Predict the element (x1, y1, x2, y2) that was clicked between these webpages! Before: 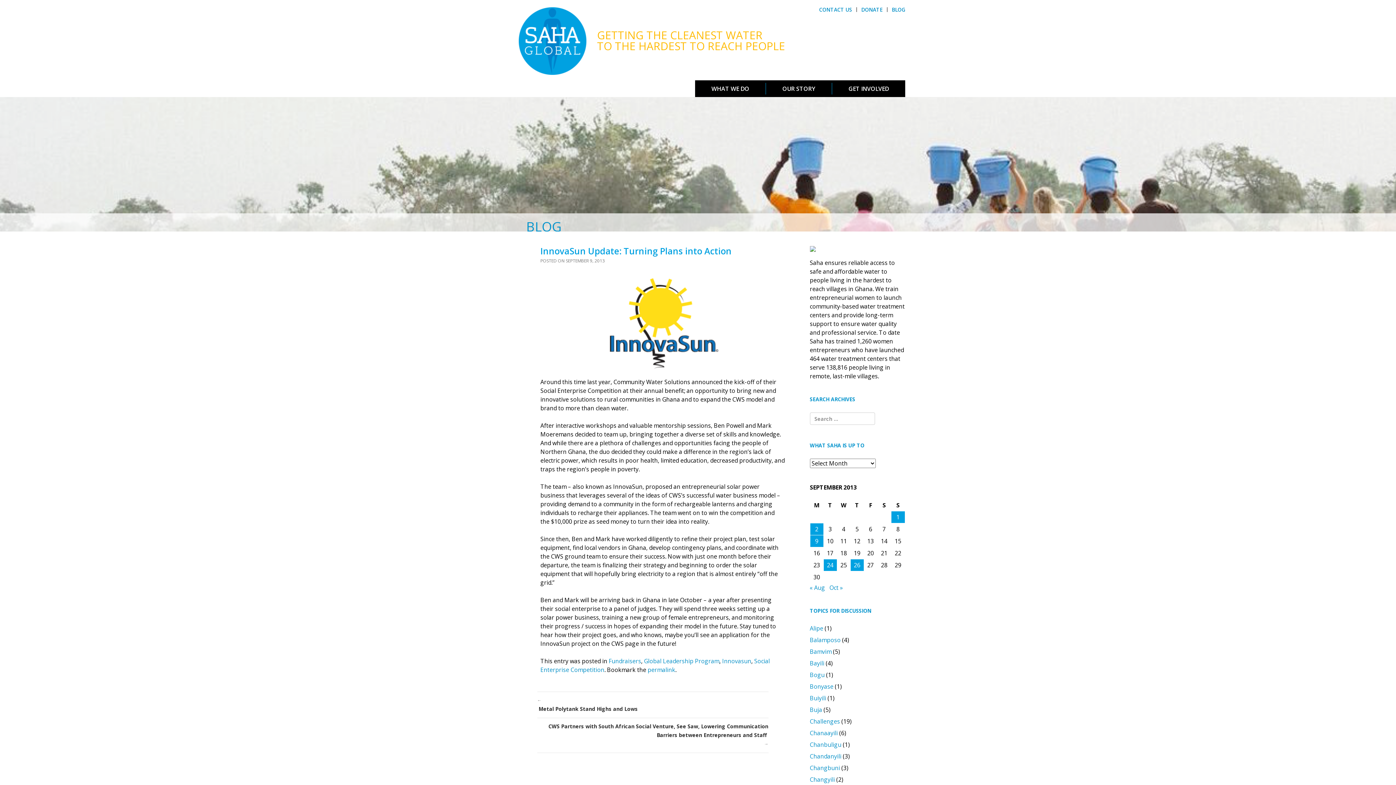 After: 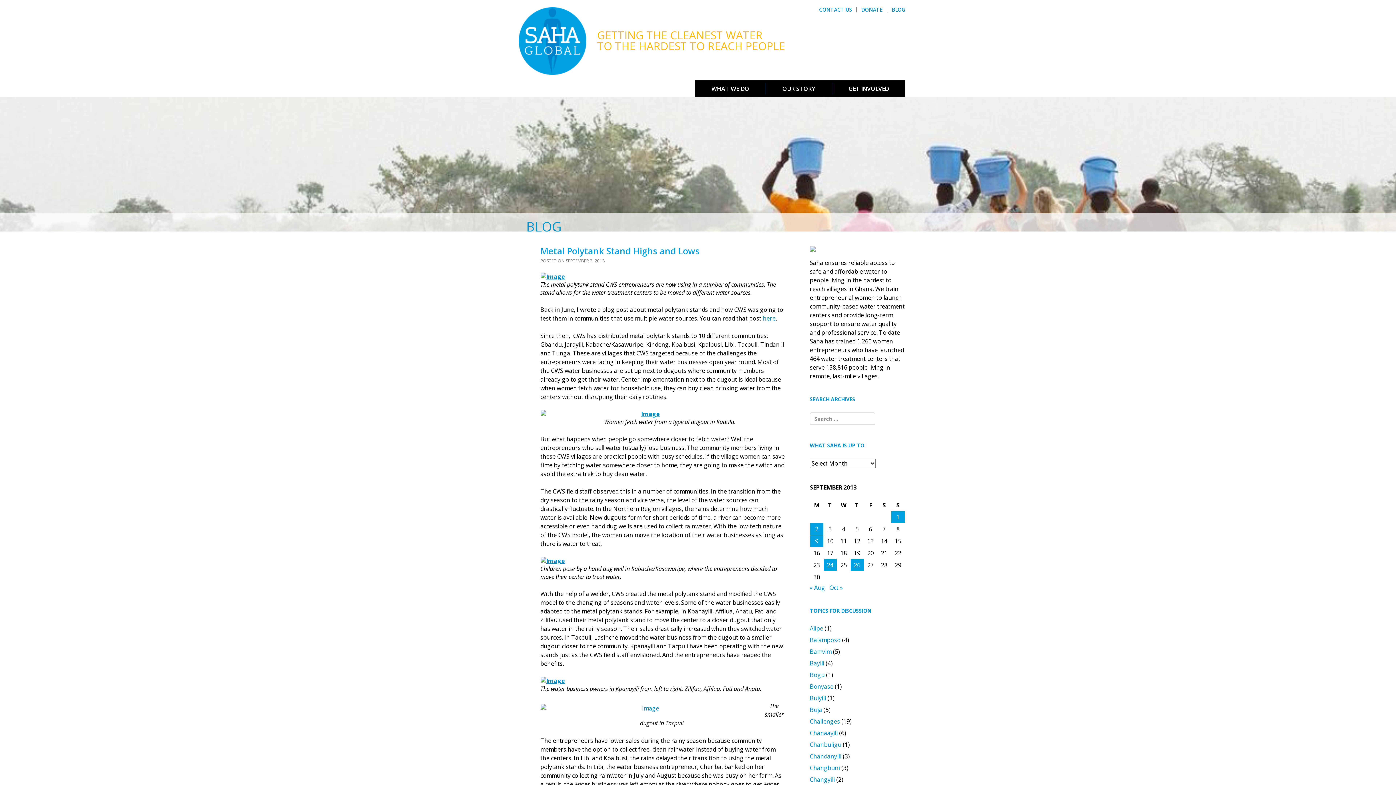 Action: label: ←
 Metal Polytank Stand Highs and Lows bbox: (537, 692, 768, 718)